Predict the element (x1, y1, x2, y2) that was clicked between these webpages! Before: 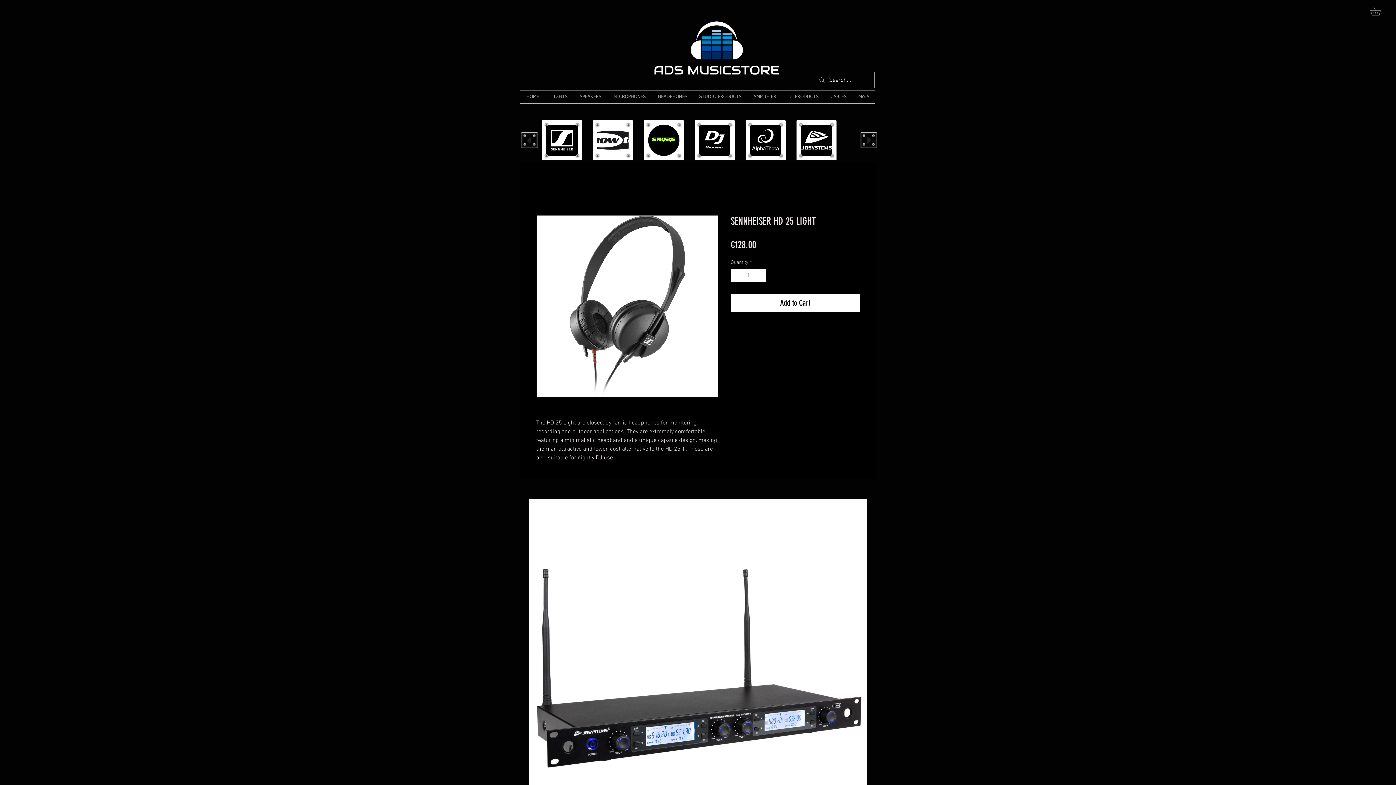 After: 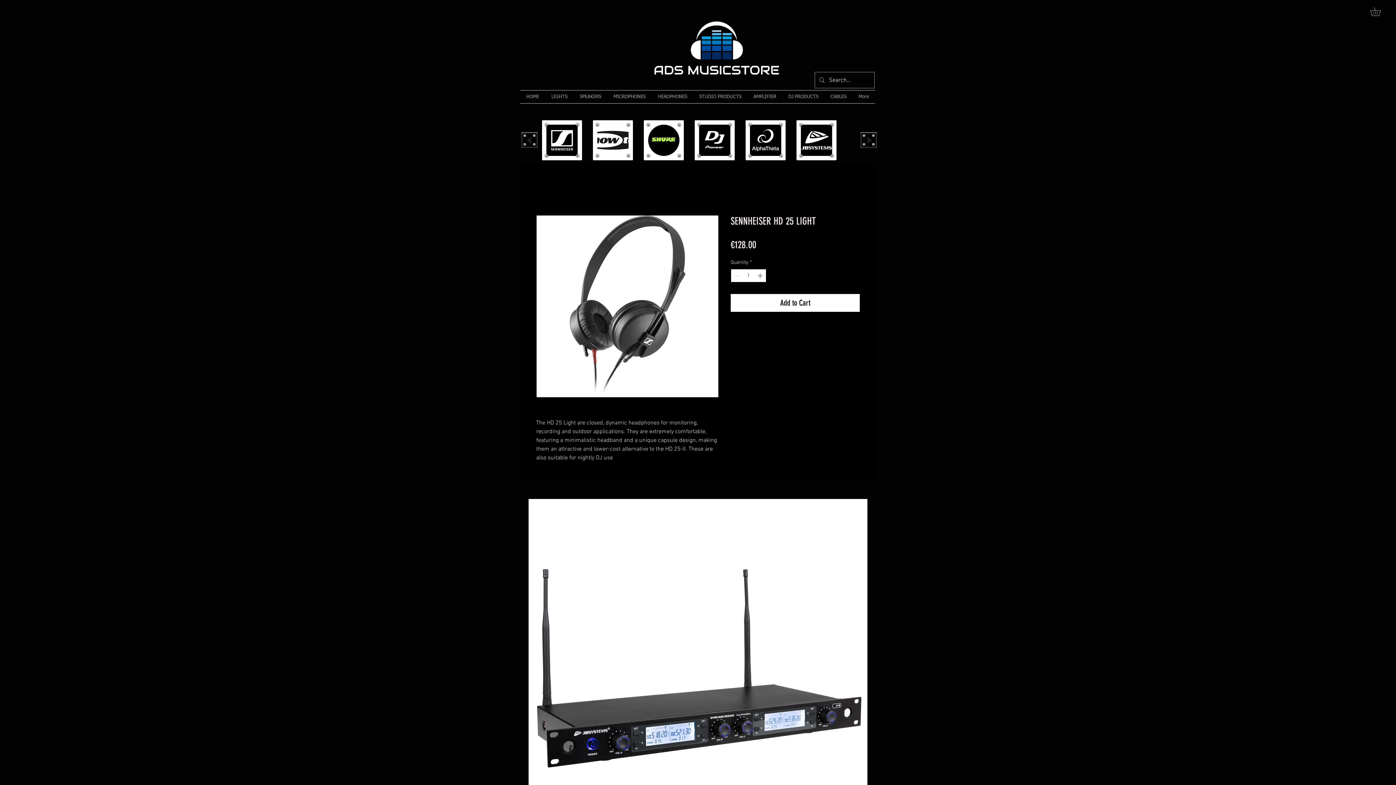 Action: label: Increment bbox: (756, 269, 765, 282)